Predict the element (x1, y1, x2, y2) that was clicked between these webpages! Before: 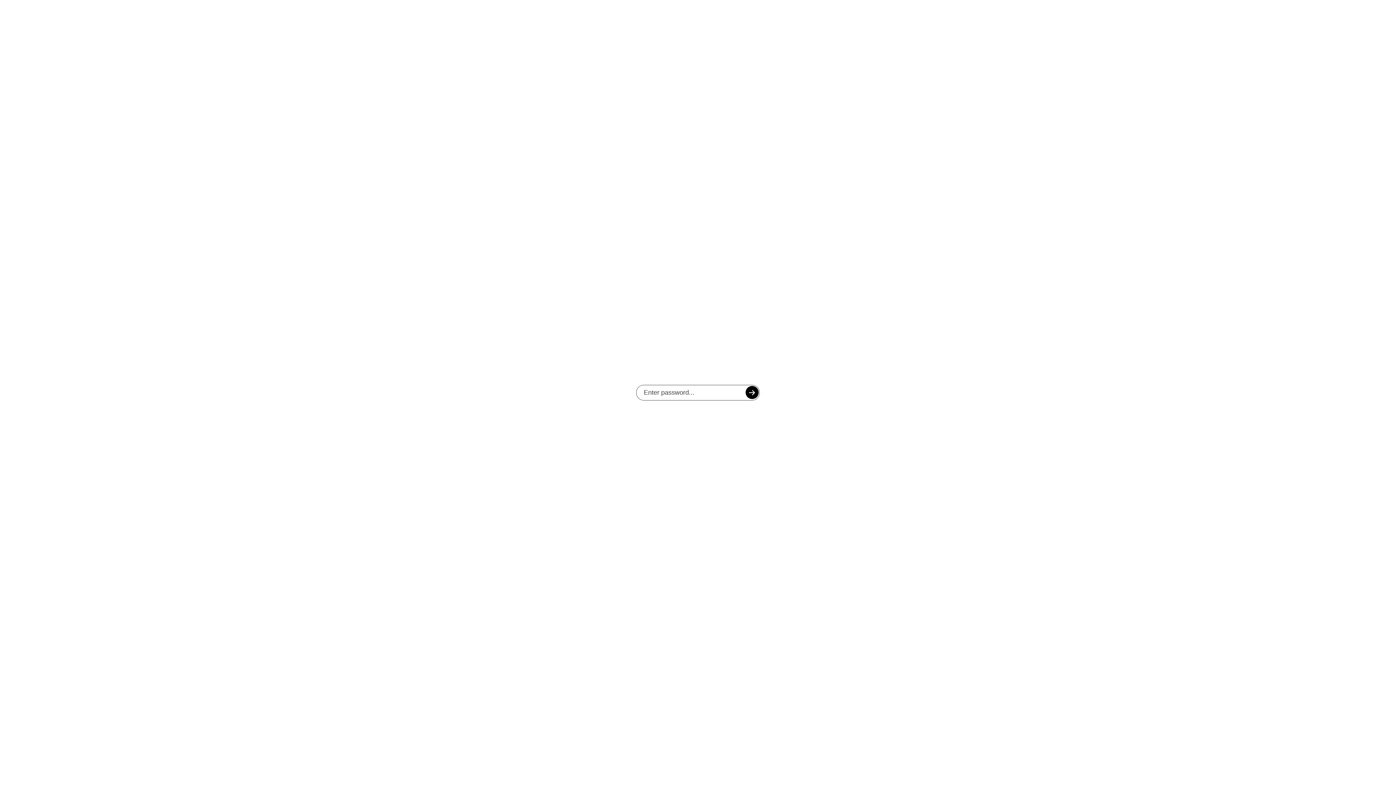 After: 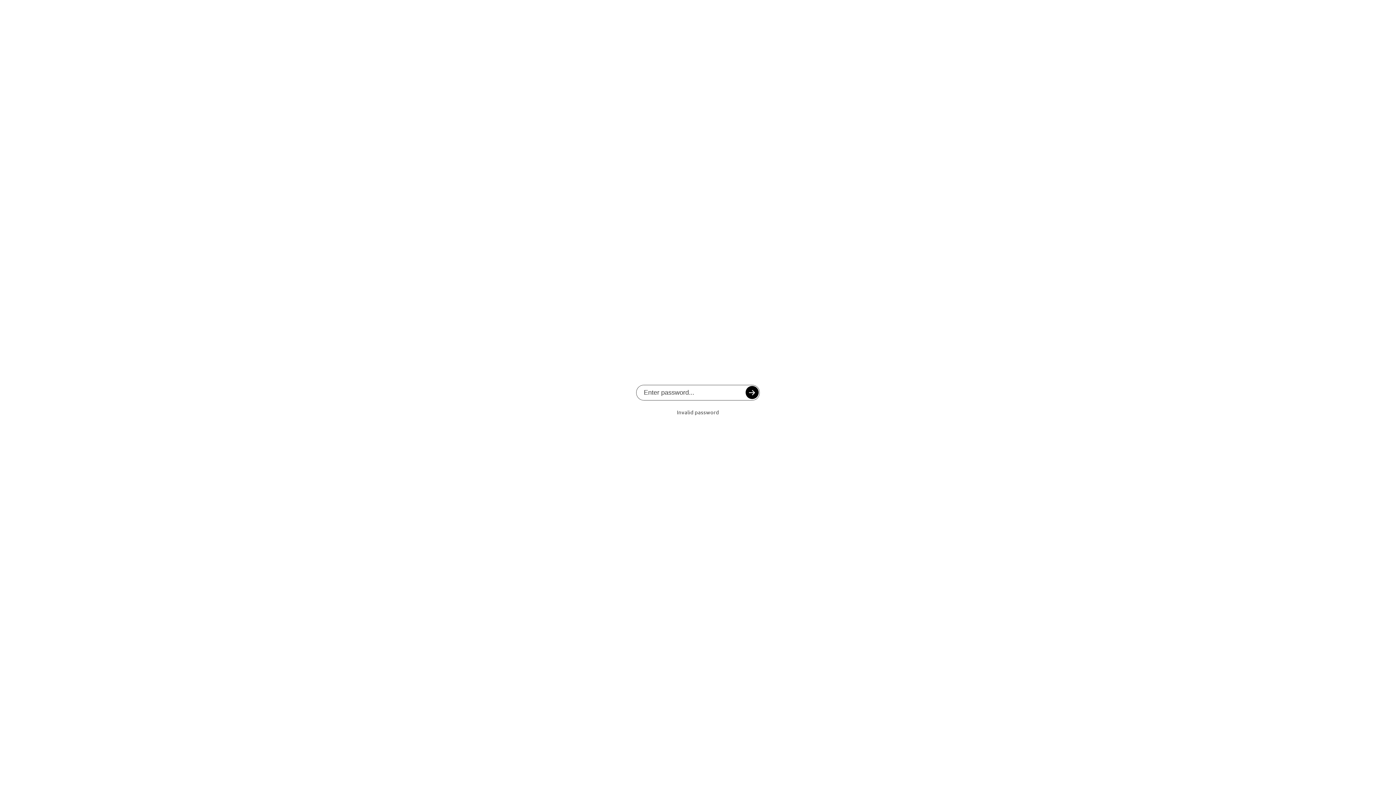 Action: bbox: (745, 386, 758, 399)